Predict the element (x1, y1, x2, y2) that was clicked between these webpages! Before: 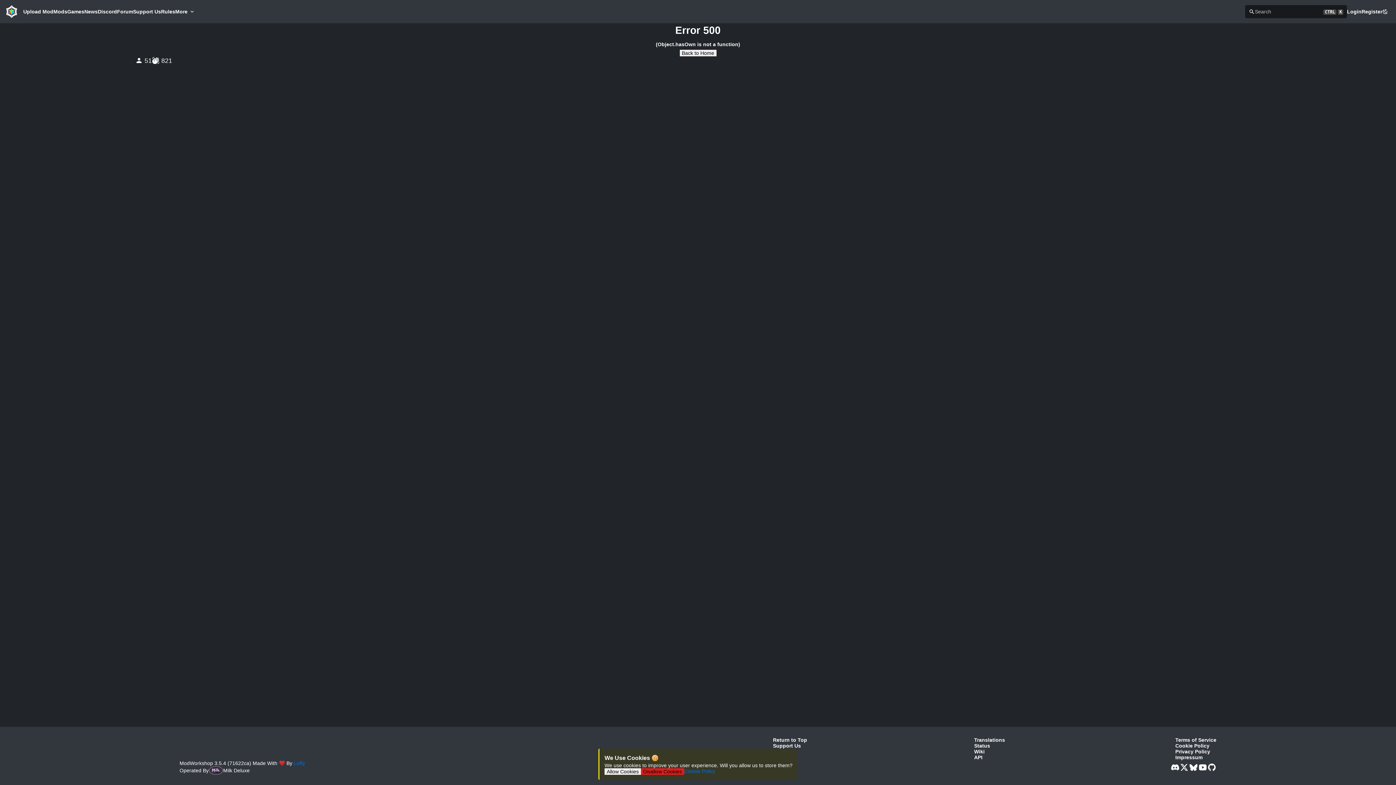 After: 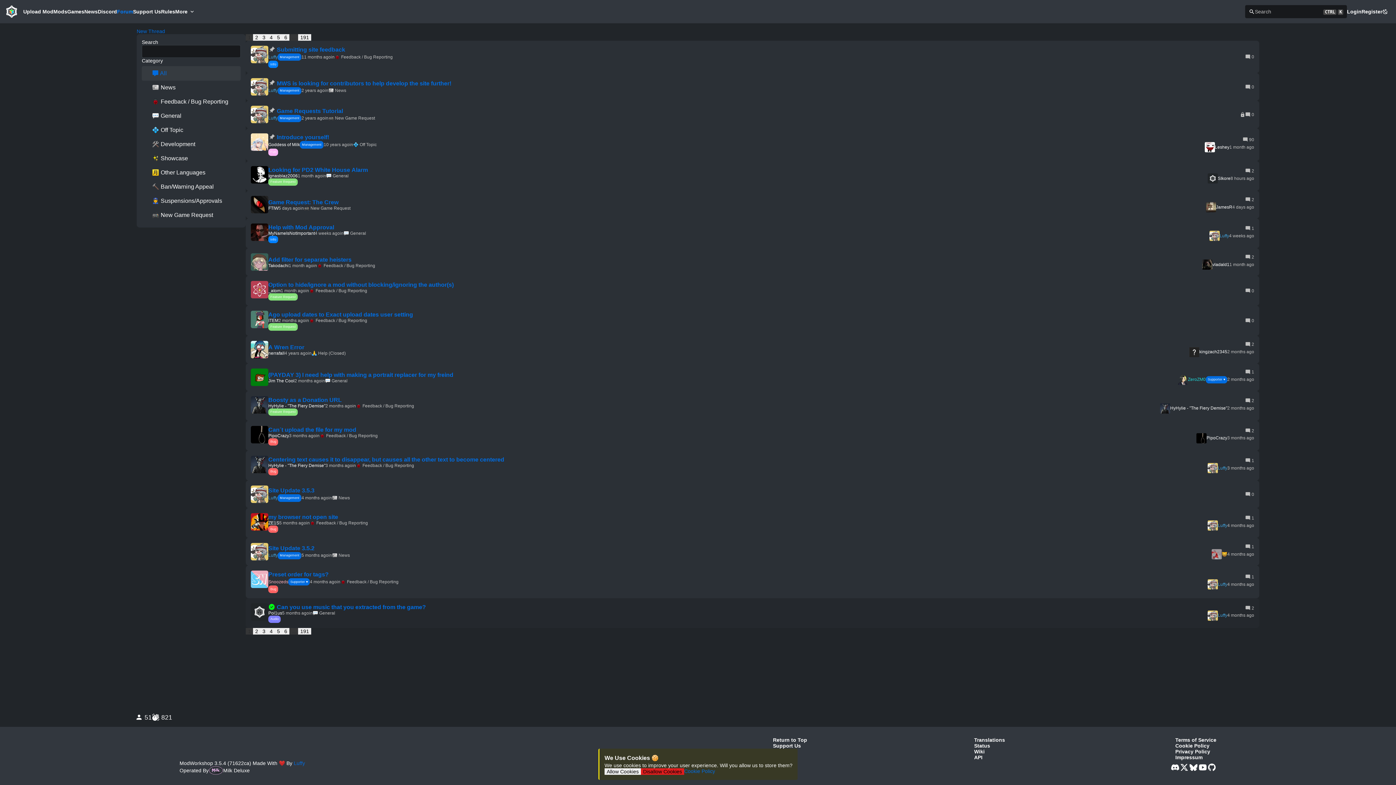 Action: label: Forum bbox: (117, 8, 133, 14)